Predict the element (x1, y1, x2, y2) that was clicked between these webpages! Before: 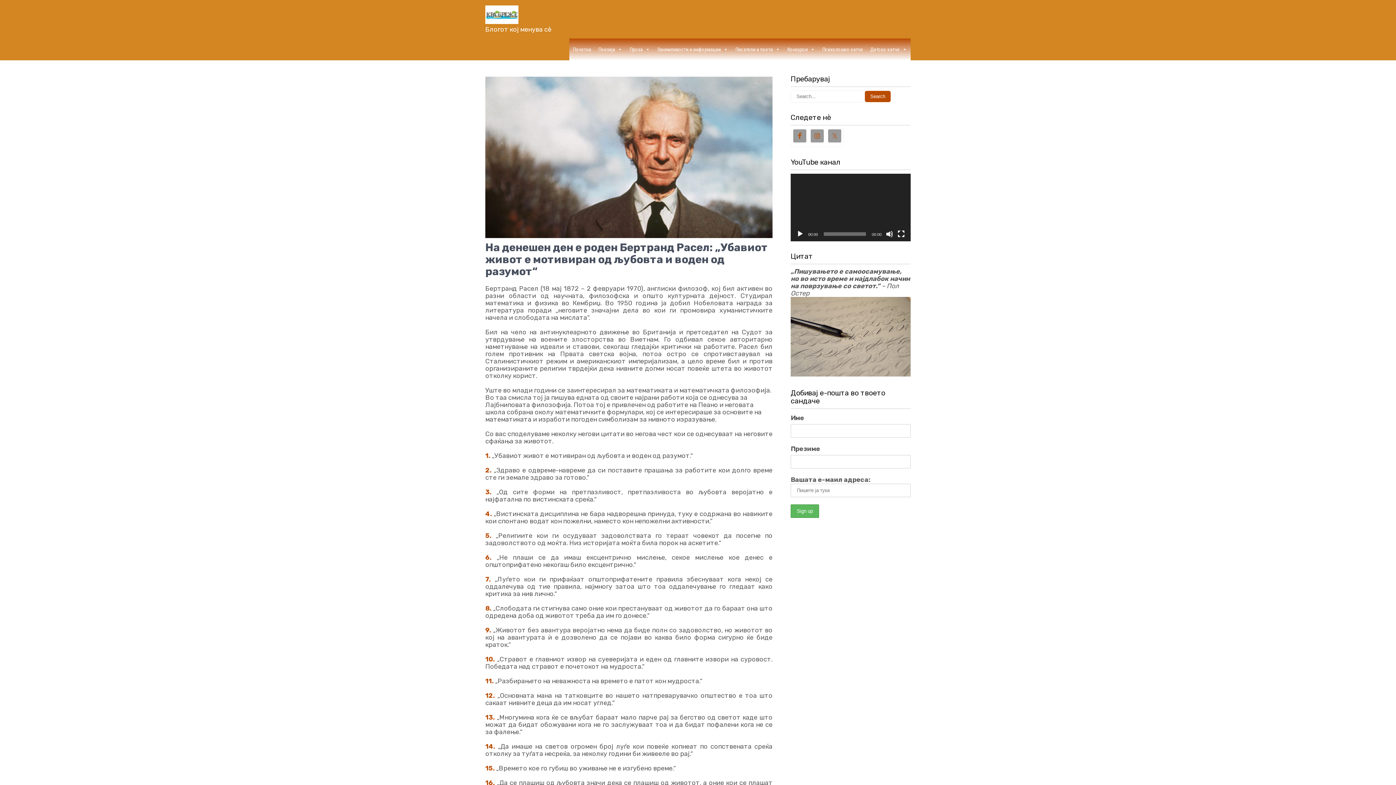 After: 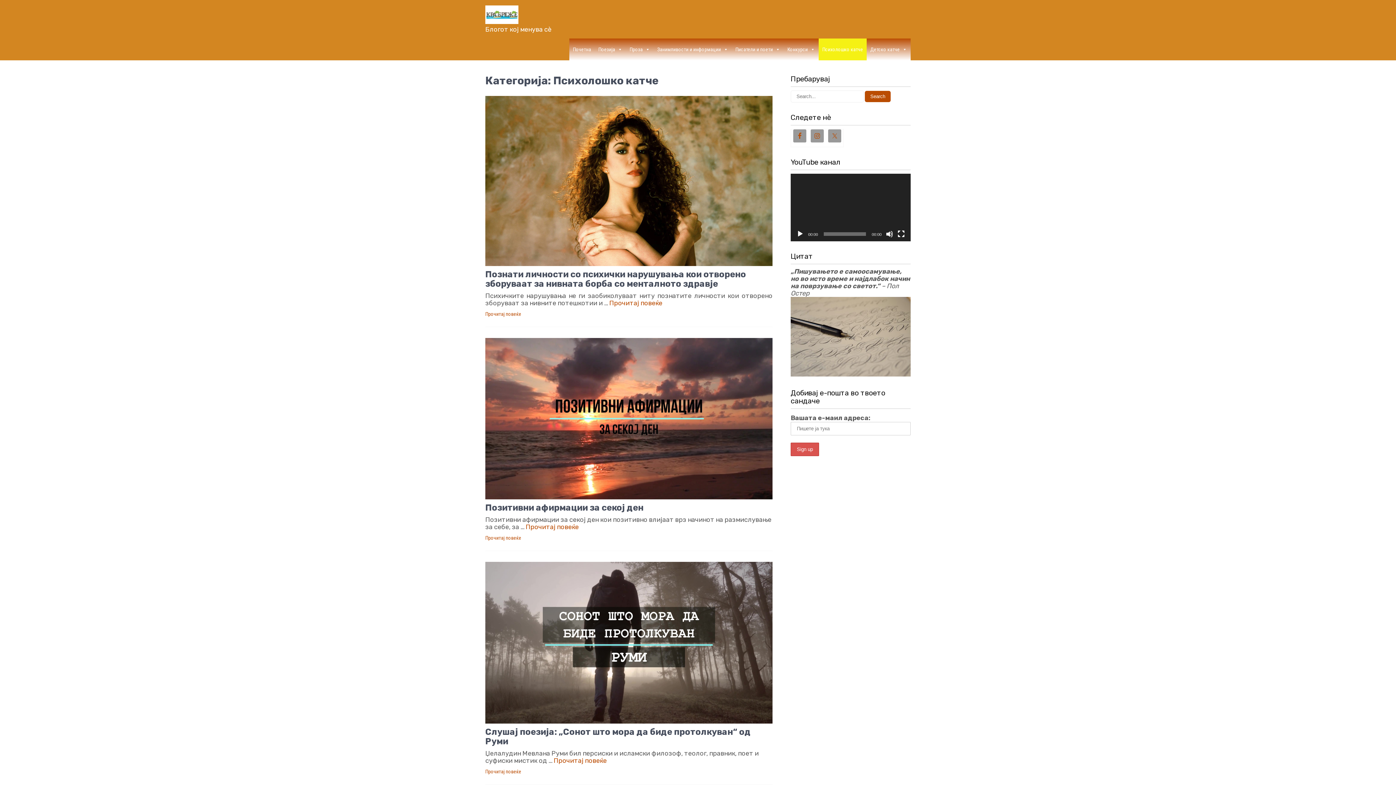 Action: label: Психолошко катче bbox: (818, 38, 866, 60)